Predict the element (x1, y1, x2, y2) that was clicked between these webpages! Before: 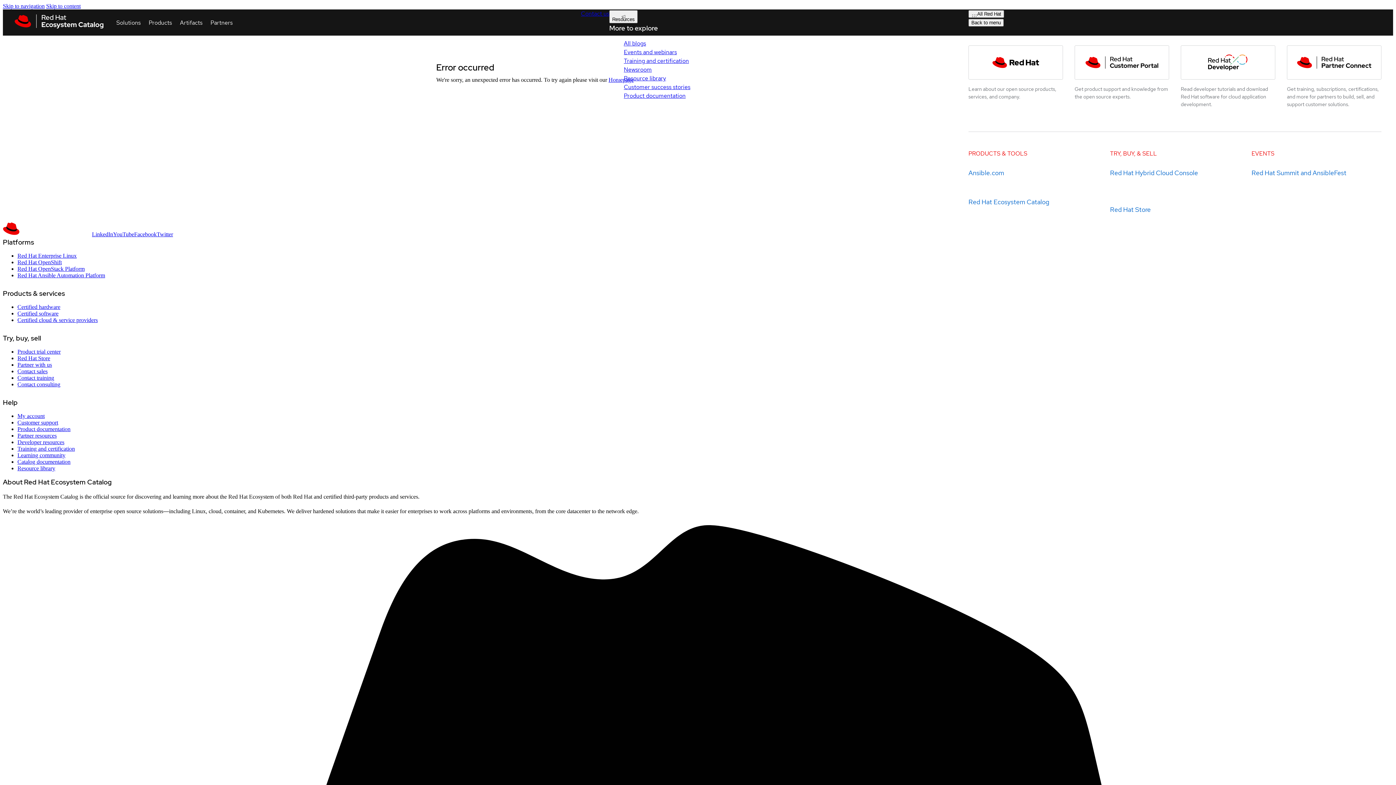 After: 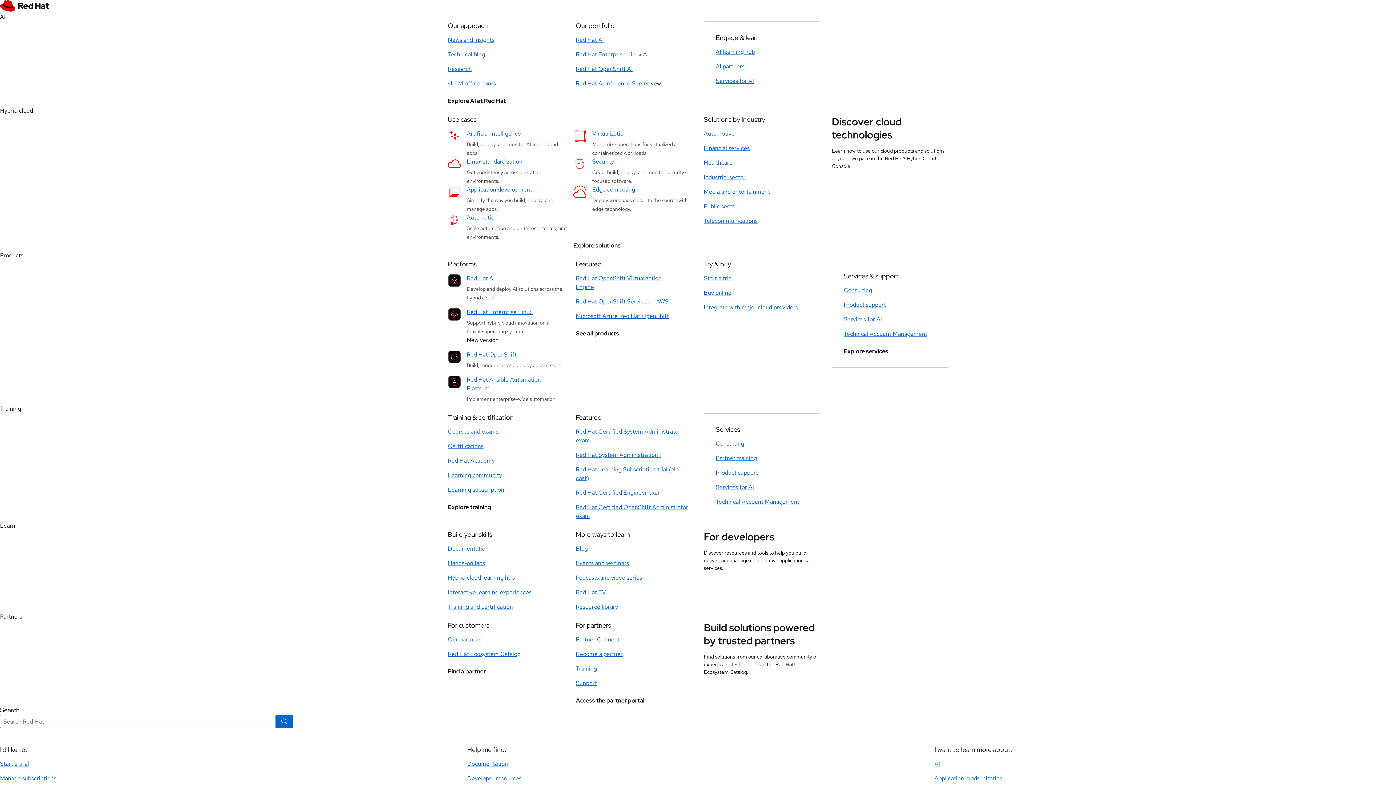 Action: bbox: (17, 348, 60, 354) label: Product trial center